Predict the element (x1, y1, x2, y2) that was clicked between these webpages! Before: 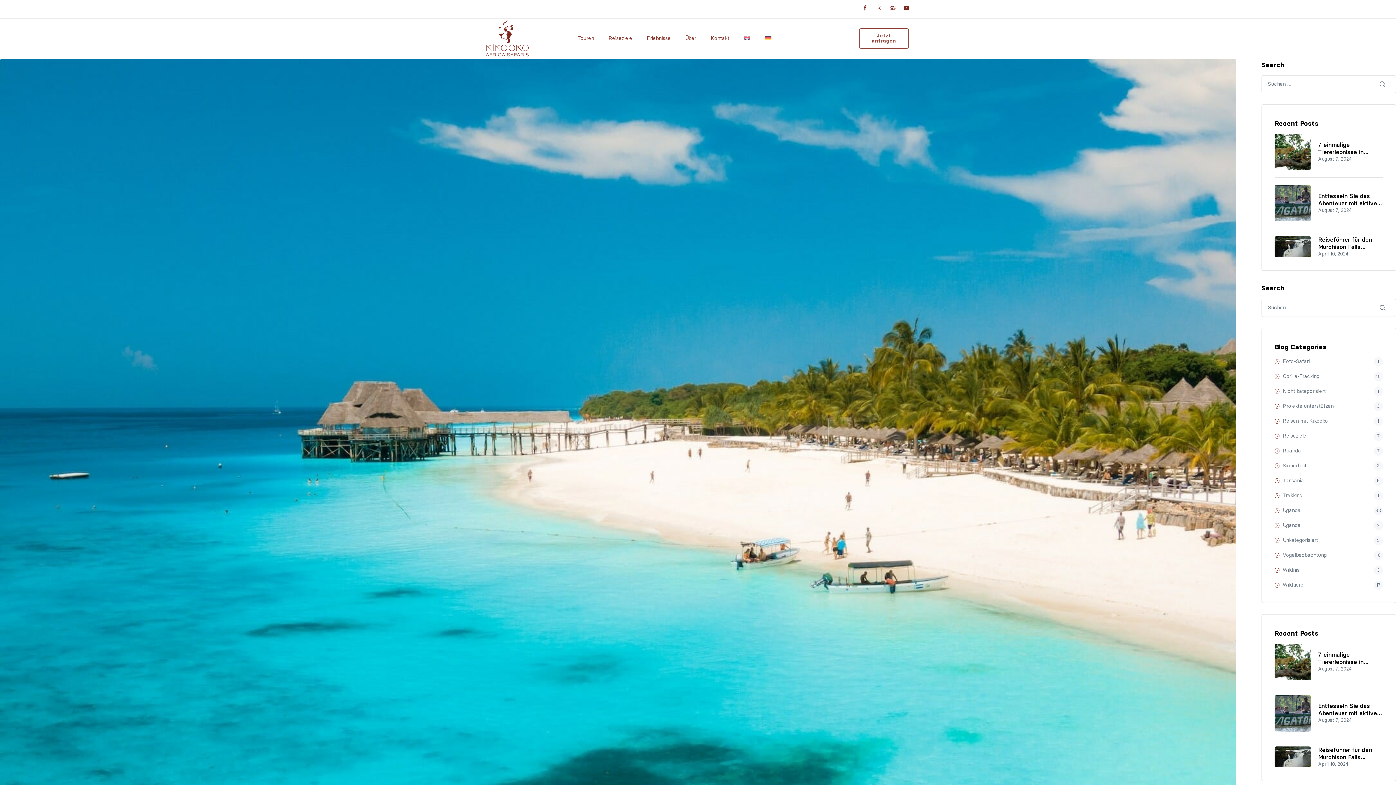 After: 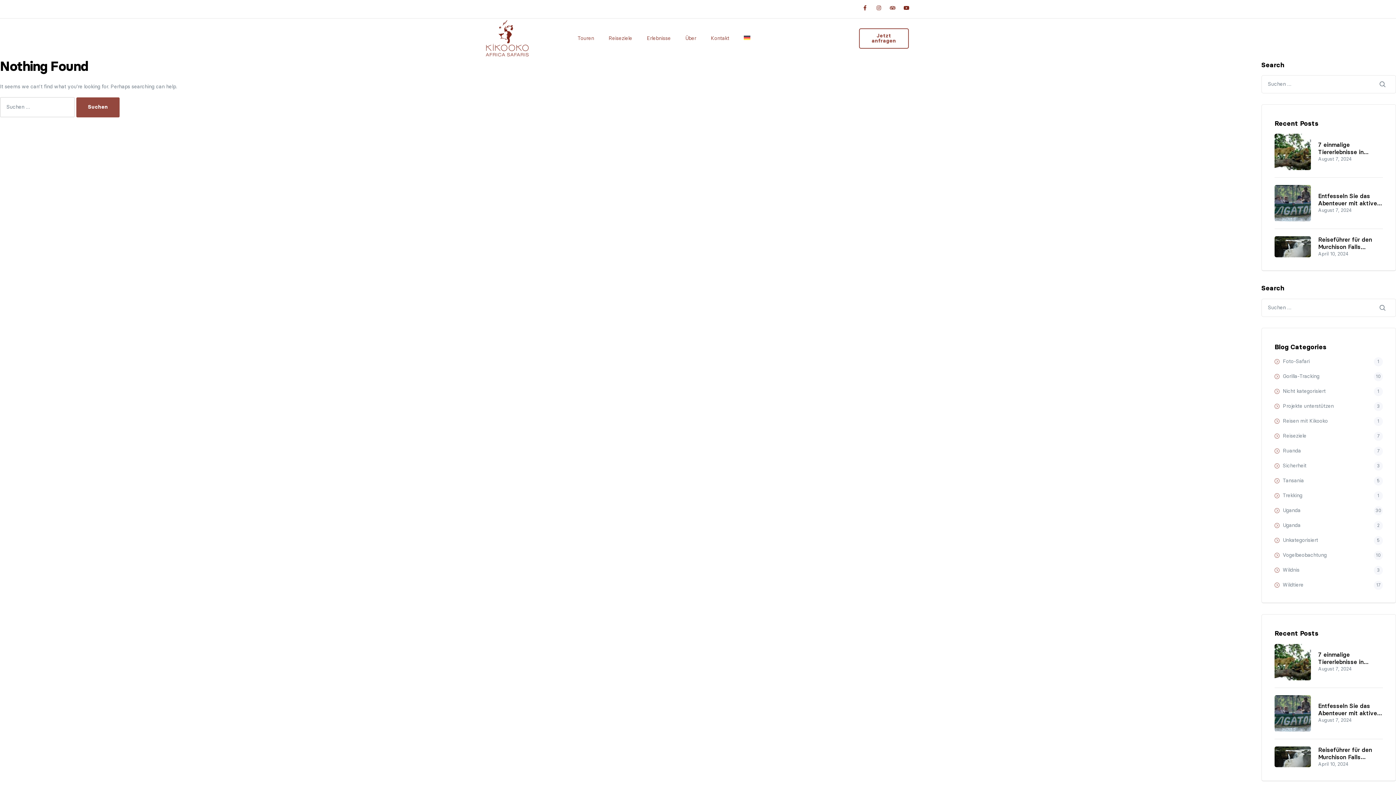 Action: bbox: (1283, 521, 1383, 530) label: Uganda
2